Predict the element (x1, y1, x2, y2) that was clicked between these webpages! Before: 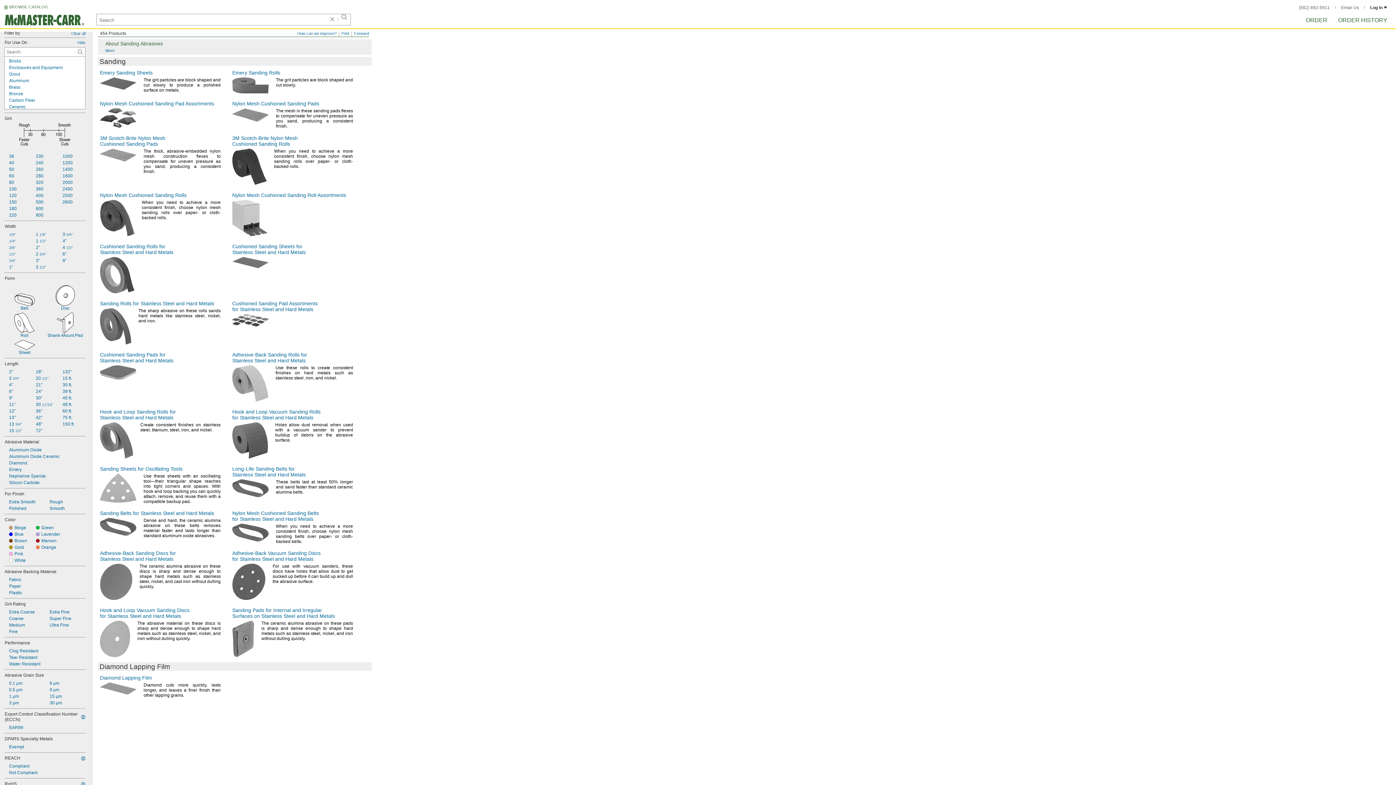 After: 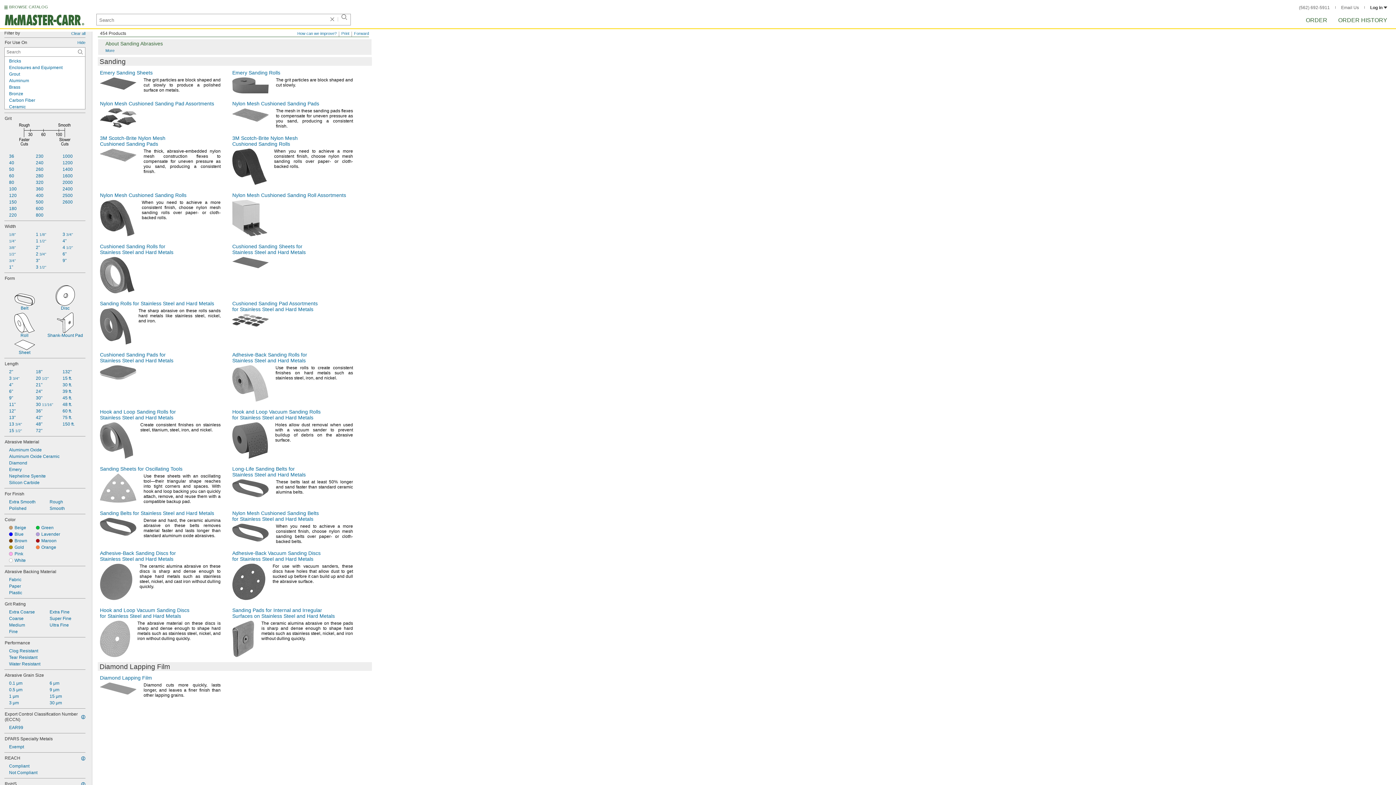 Action: label: 48 ft. bbox: (58, 401, 84, 407)